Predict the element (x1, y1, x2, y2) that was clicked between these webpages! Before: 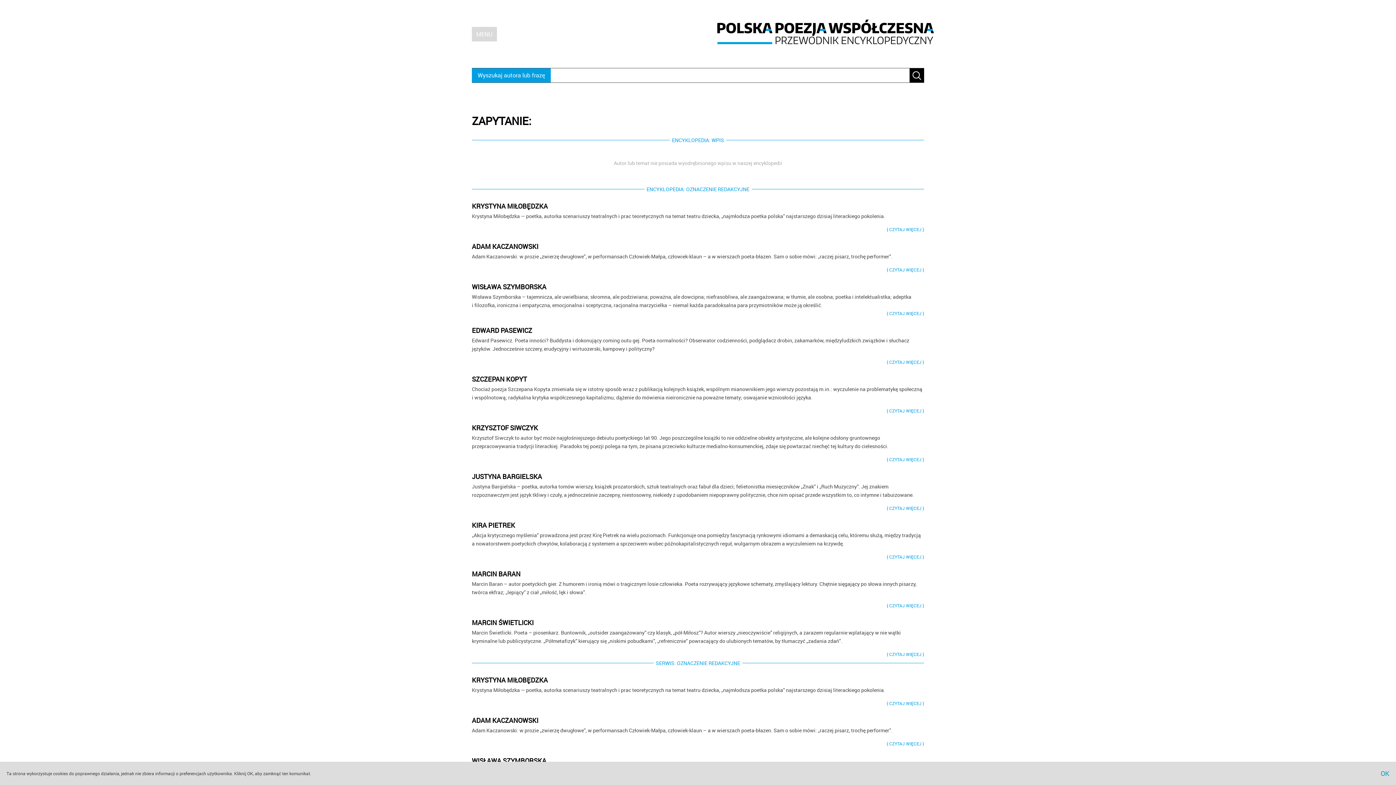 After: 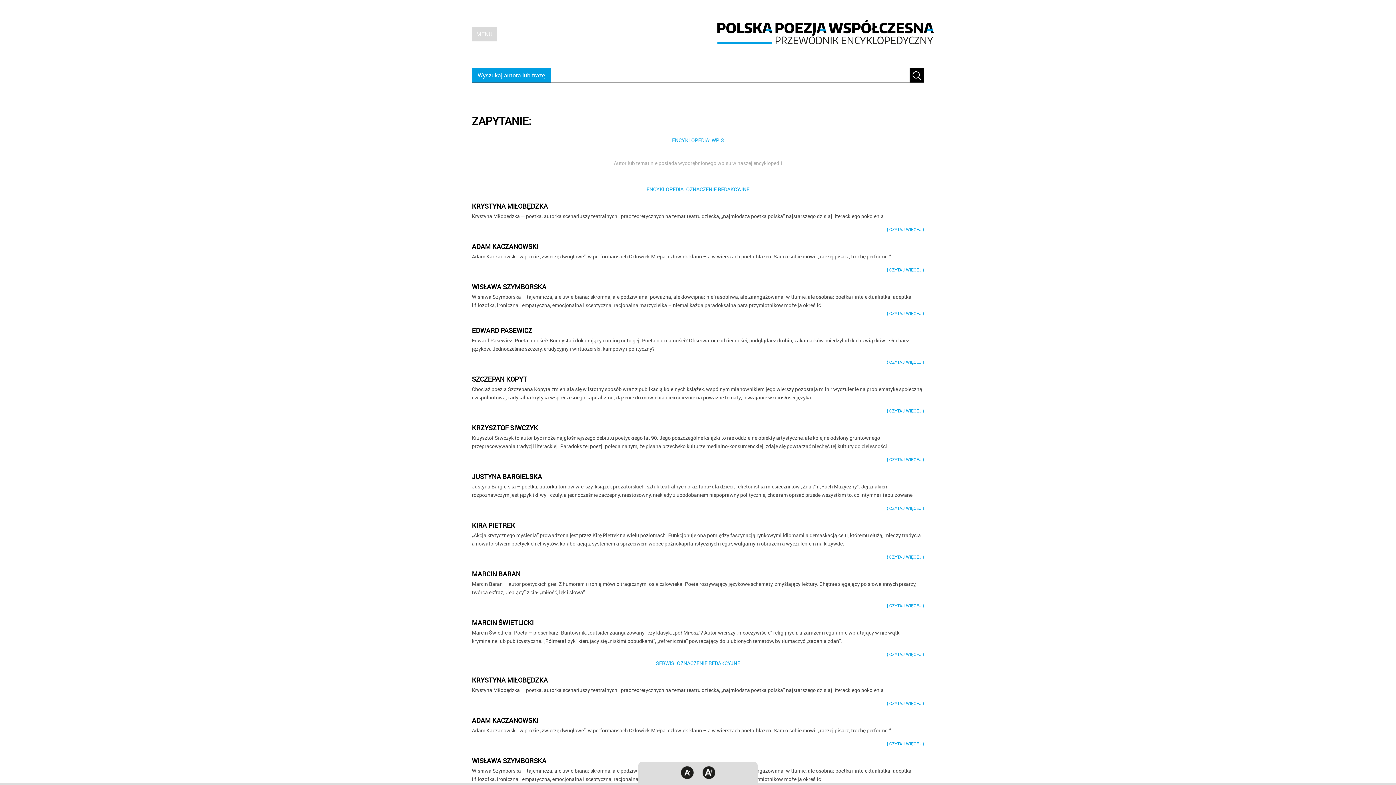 Action: bbox: (1374, 770, 1396, 777) label: OK